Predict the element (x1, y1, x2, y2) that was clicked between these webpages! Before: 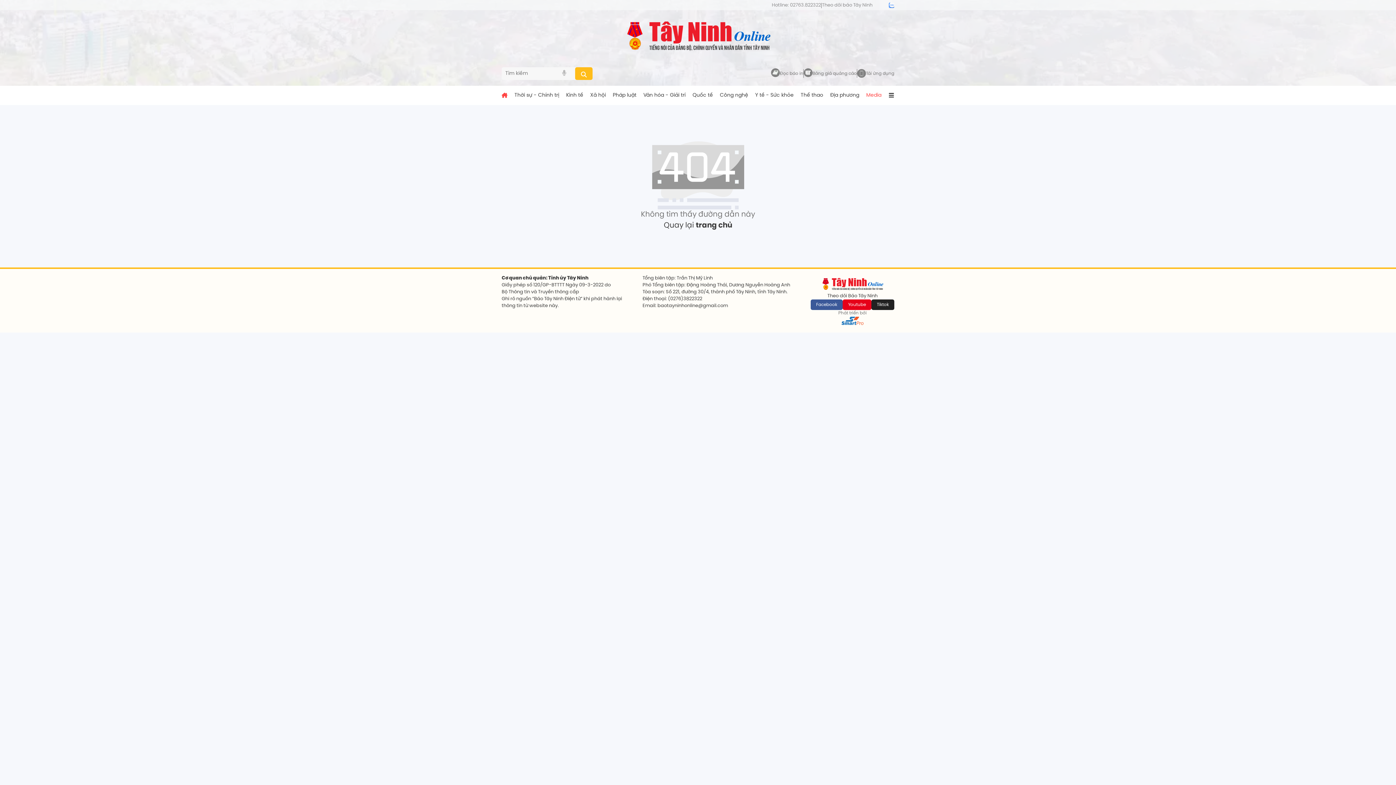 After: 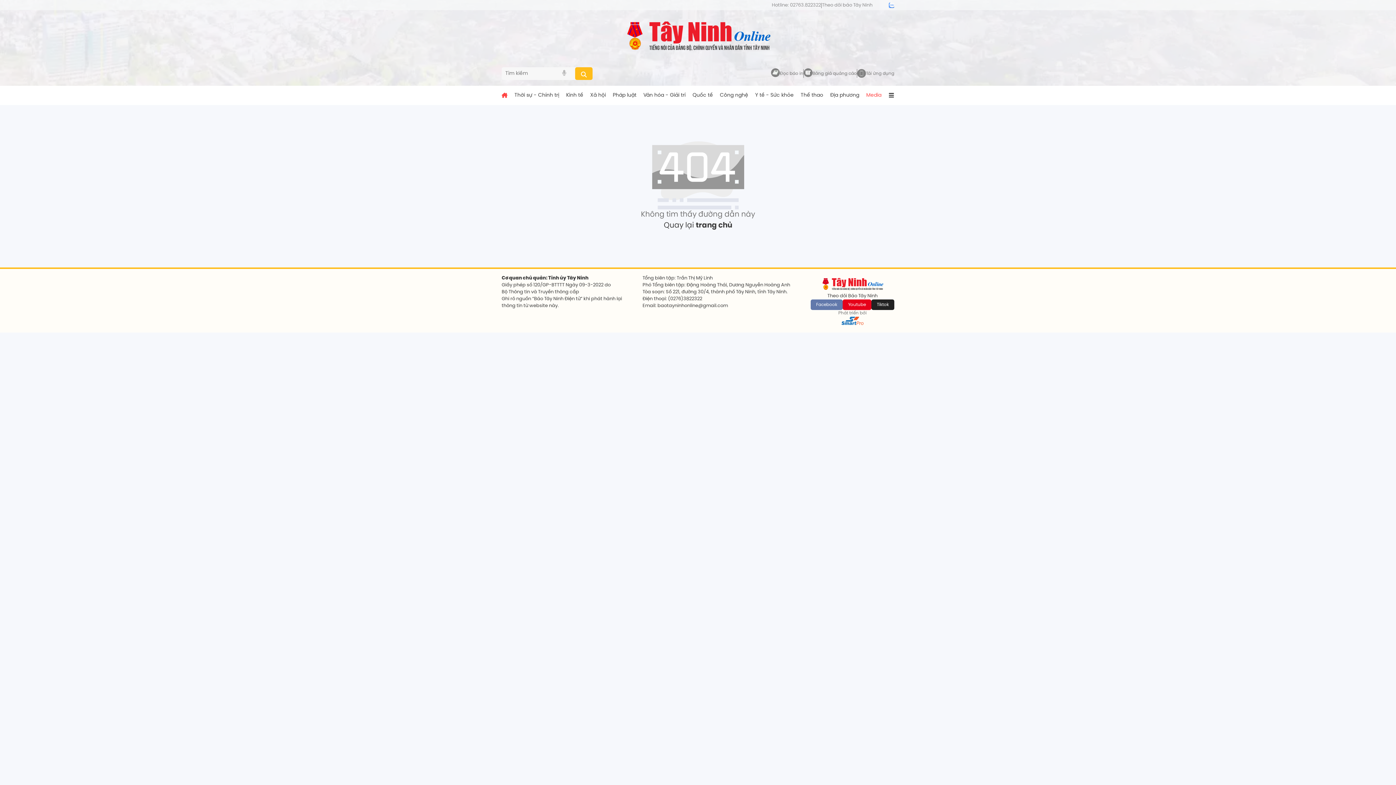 Action: bbox: (810, 299, 842, 310) label: Facebook